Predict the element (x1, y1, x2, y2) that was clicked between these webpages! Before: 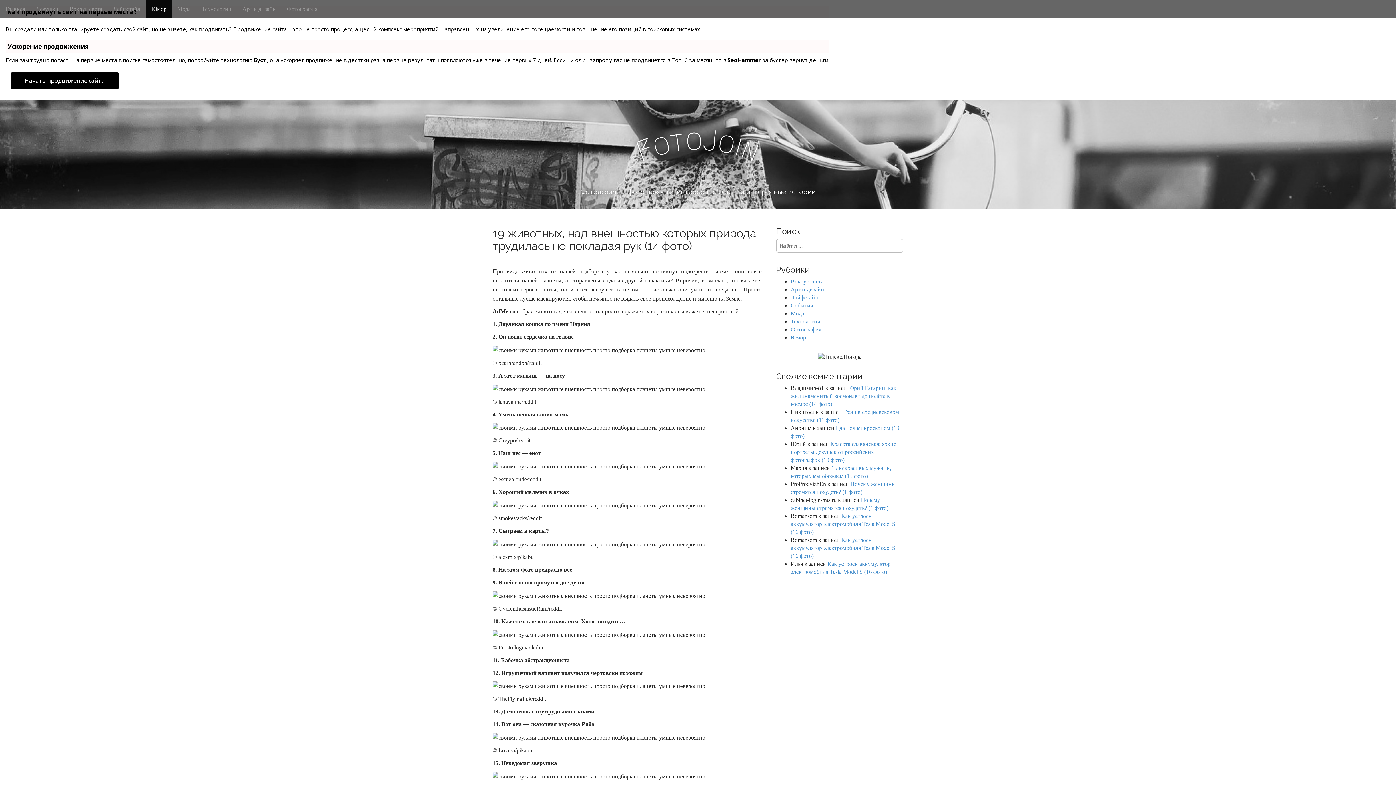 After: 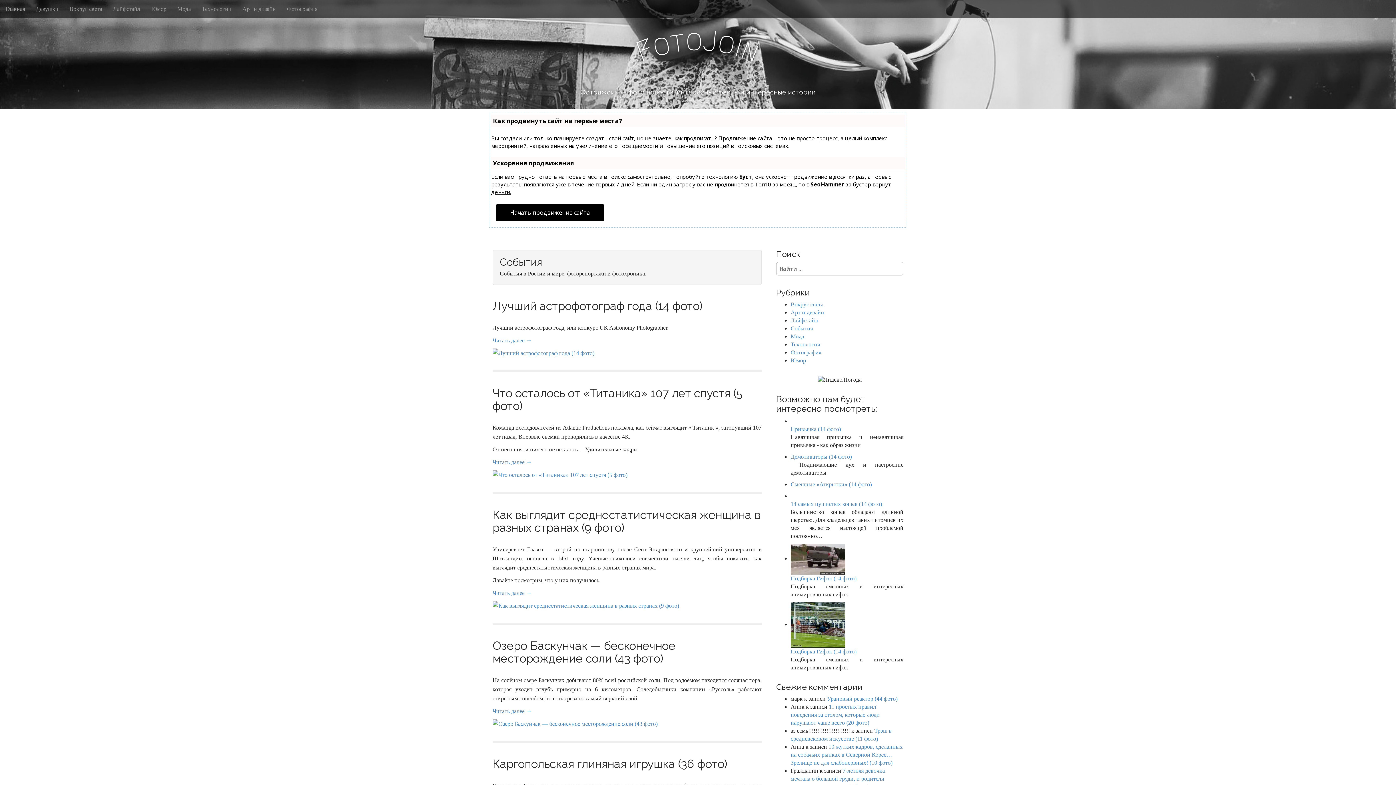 Action: bbox: (790, 302, 813, 308) label: События